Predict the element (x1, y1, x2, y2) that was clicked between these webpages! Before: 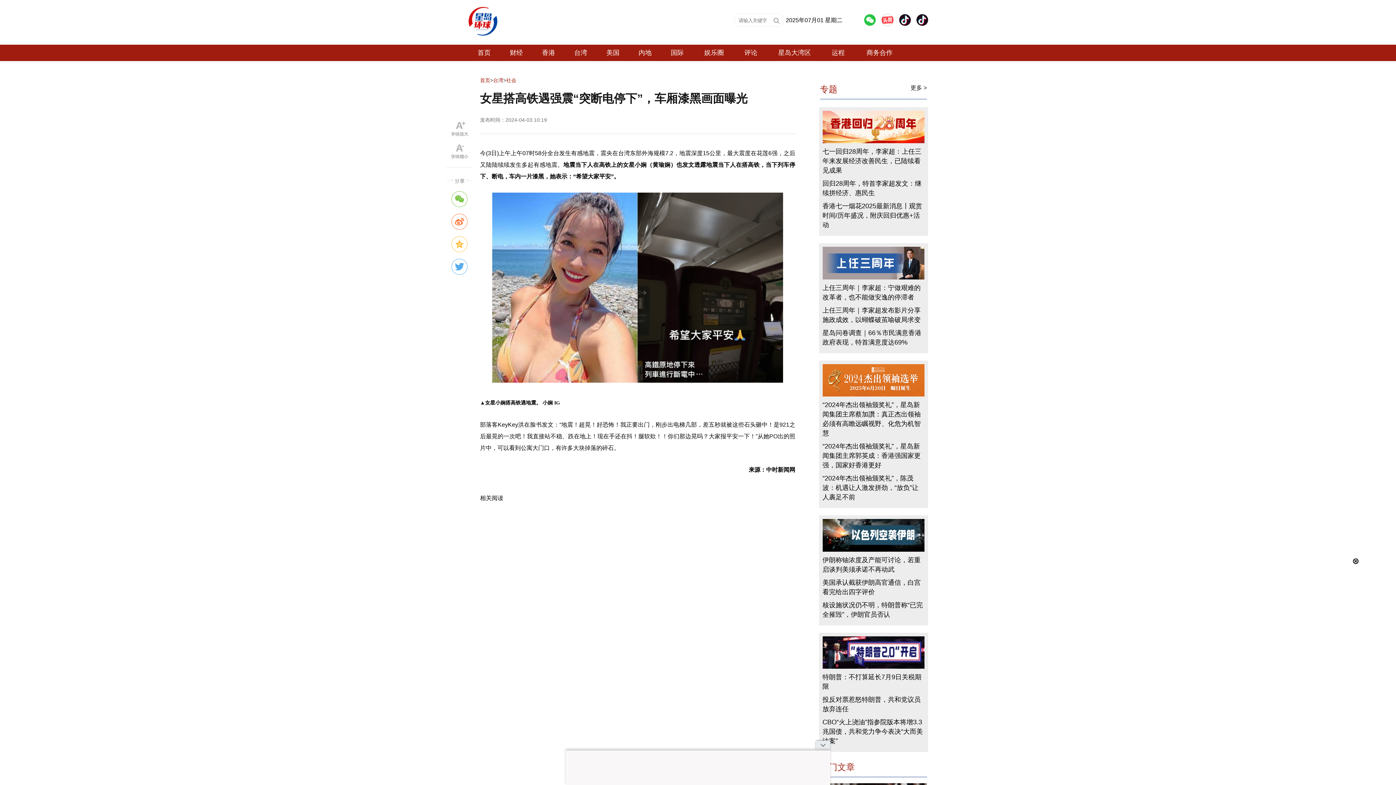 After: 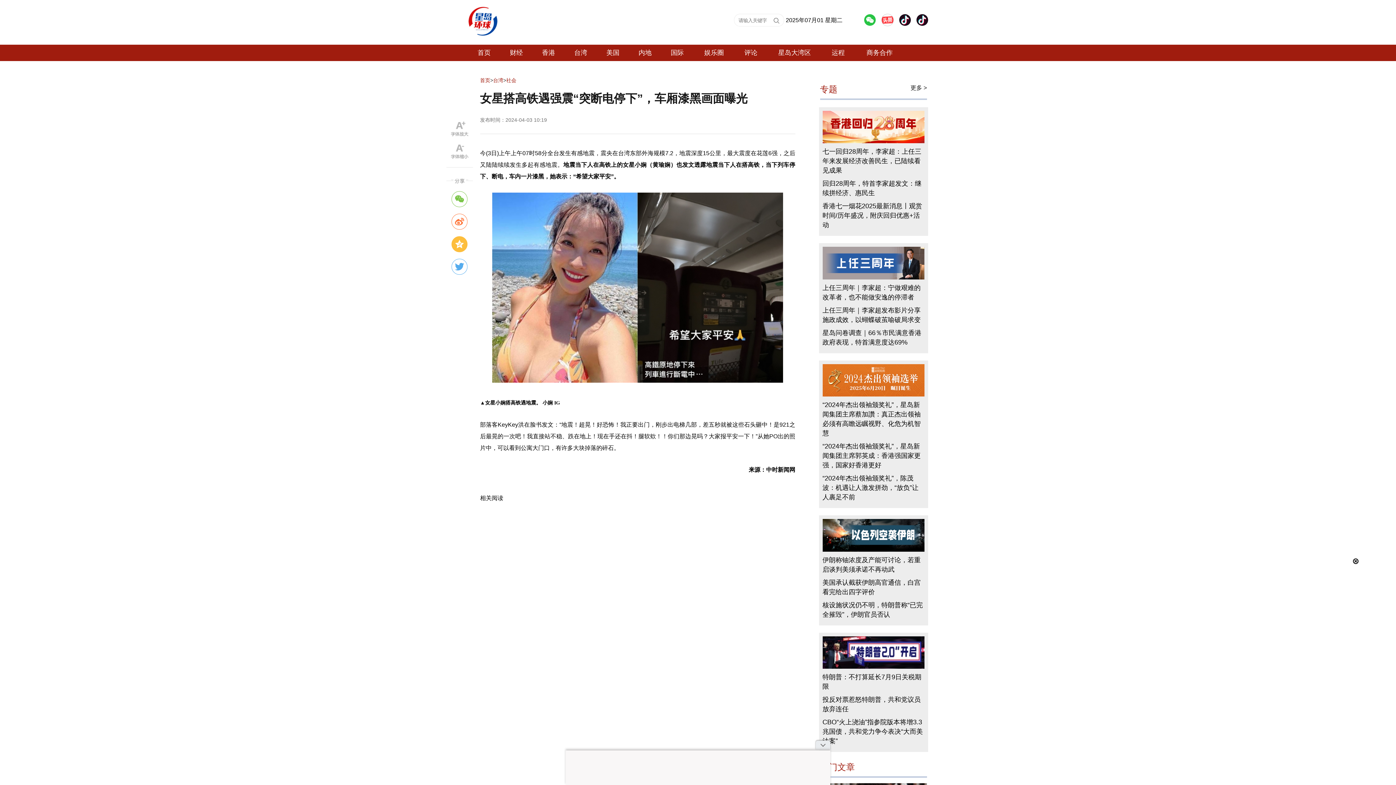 Action: bbox: (451, 236, 467, 252)